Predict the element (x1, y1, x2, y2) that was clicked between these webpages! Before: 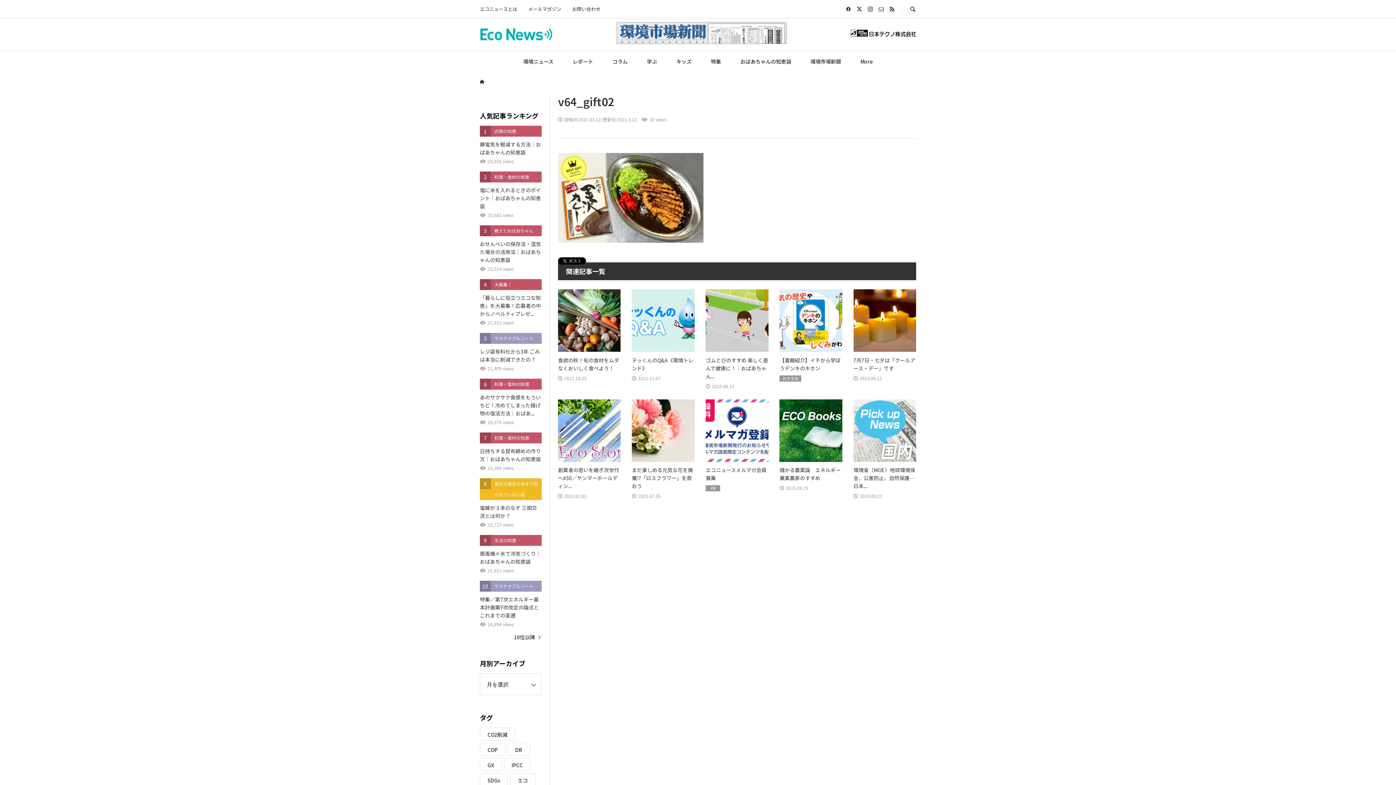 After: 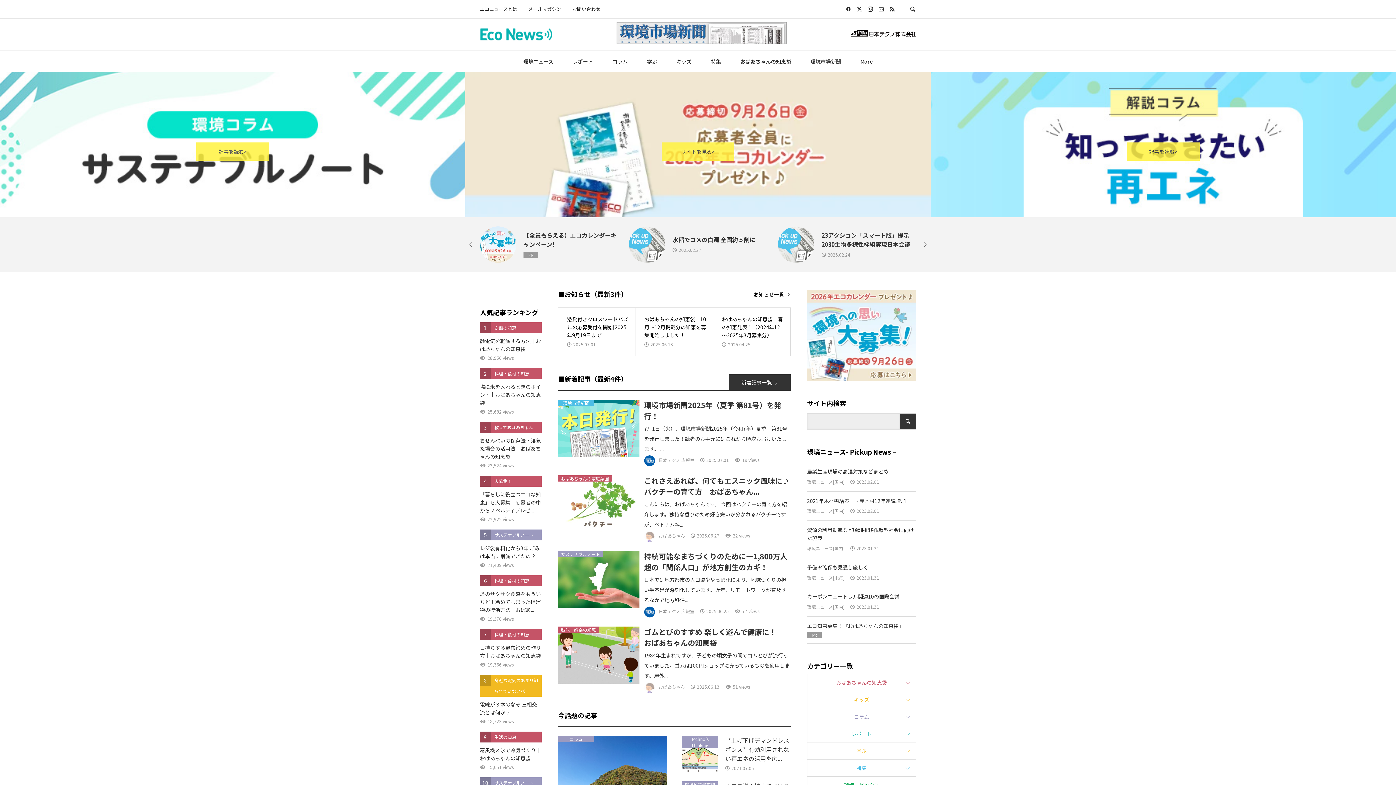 Action: bbox: (480, 78, 484, 84)